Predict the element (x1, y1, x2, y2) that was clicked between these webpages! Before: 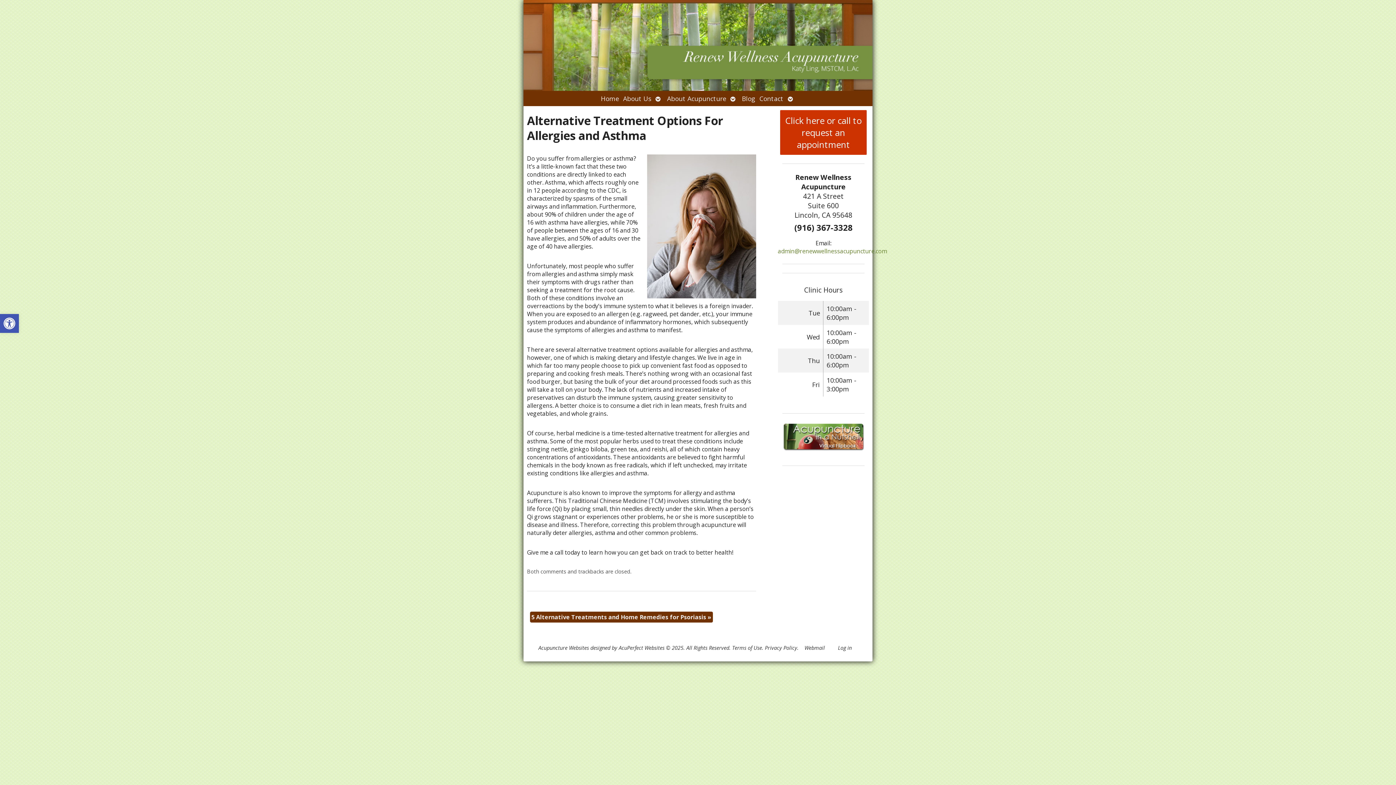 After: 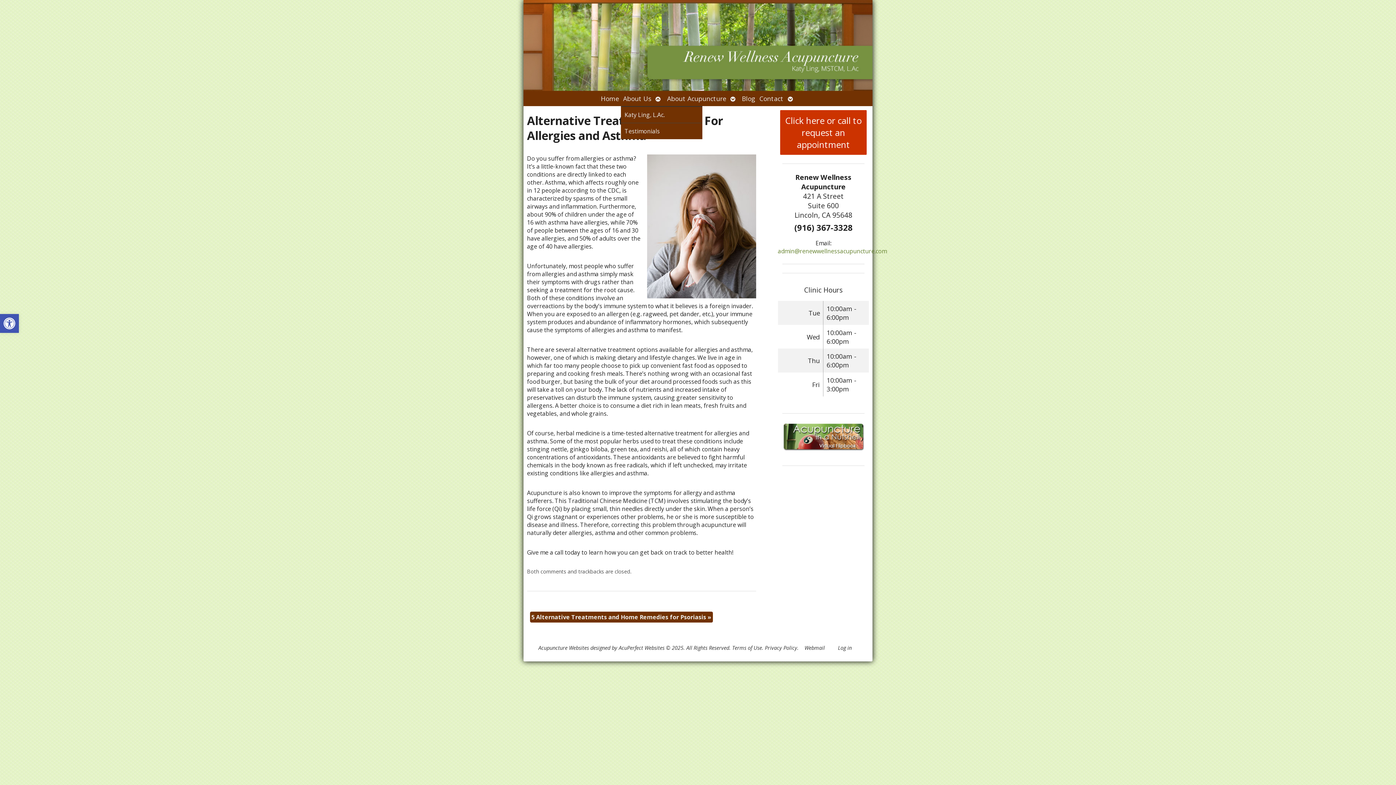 Action: label: Open submenu bbox: (653, 90, 665, 106)